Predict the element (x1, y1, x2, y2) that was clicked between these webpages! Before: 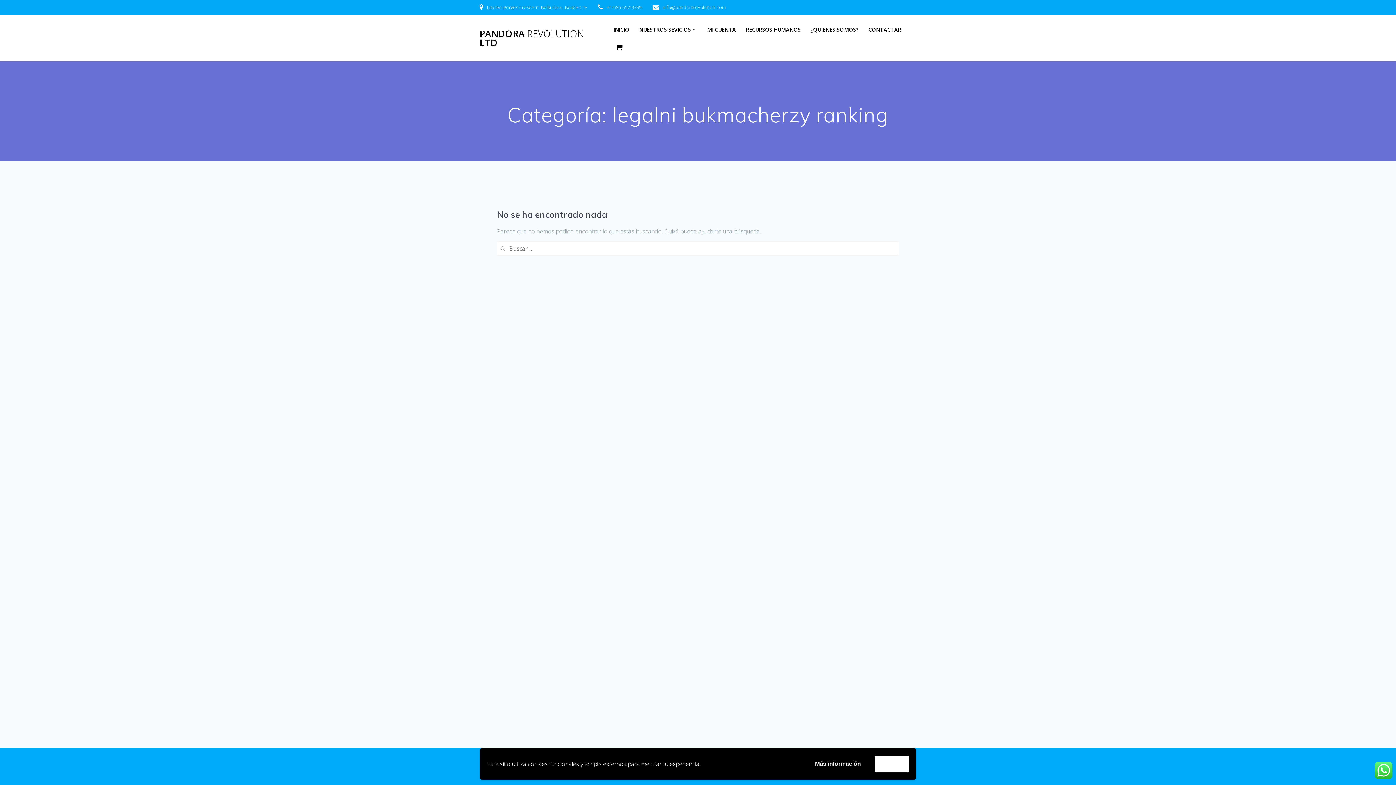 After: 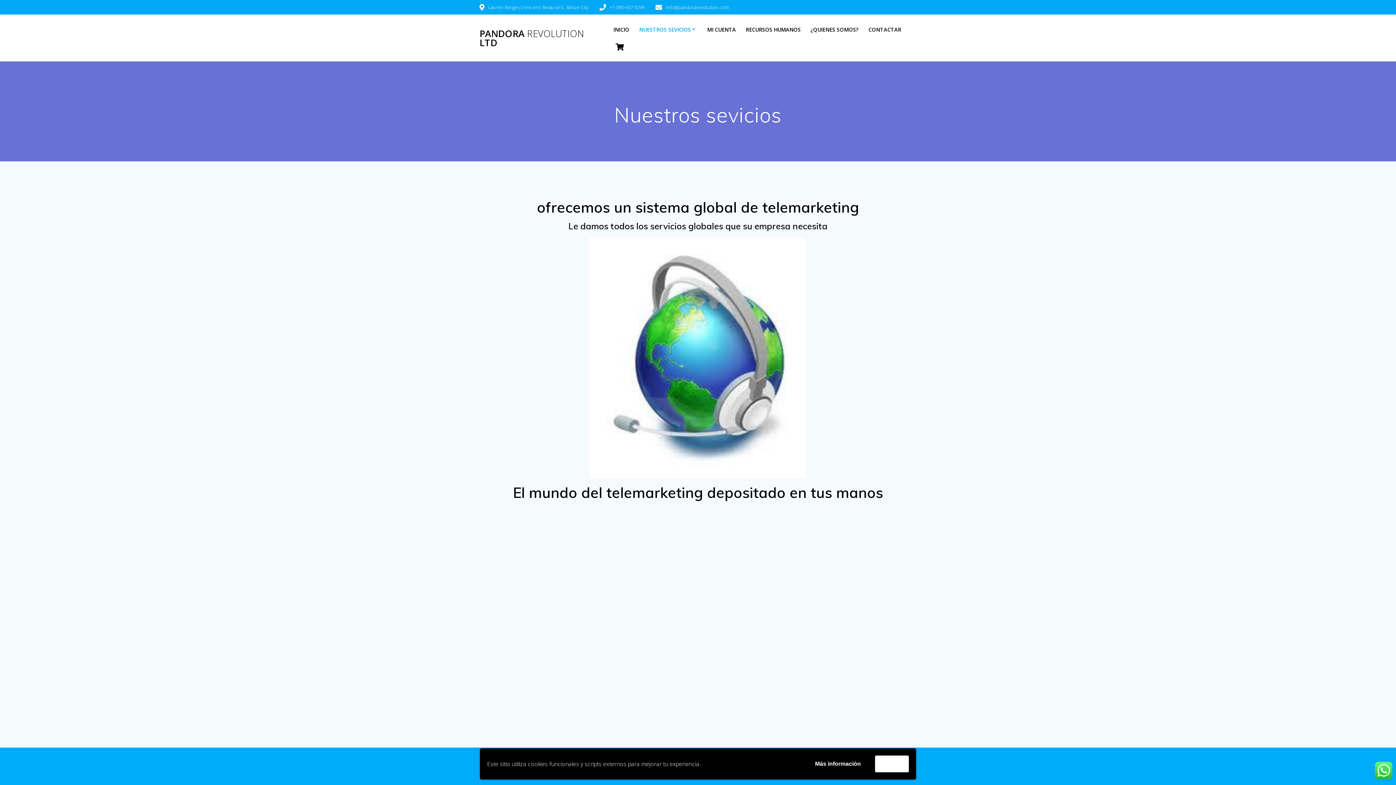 Action: bbox: (639, 25, 697, 33) label: NUESTROS SEVICIOS